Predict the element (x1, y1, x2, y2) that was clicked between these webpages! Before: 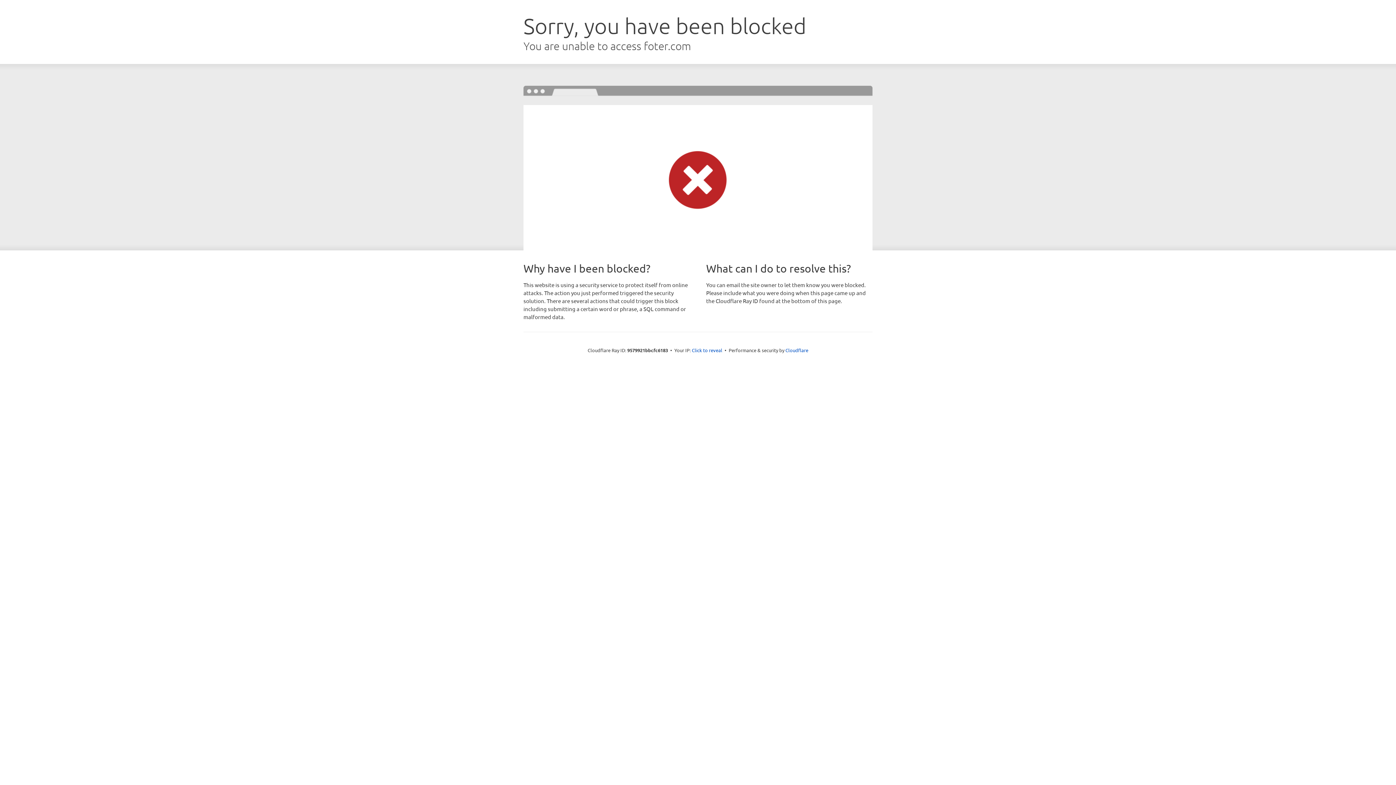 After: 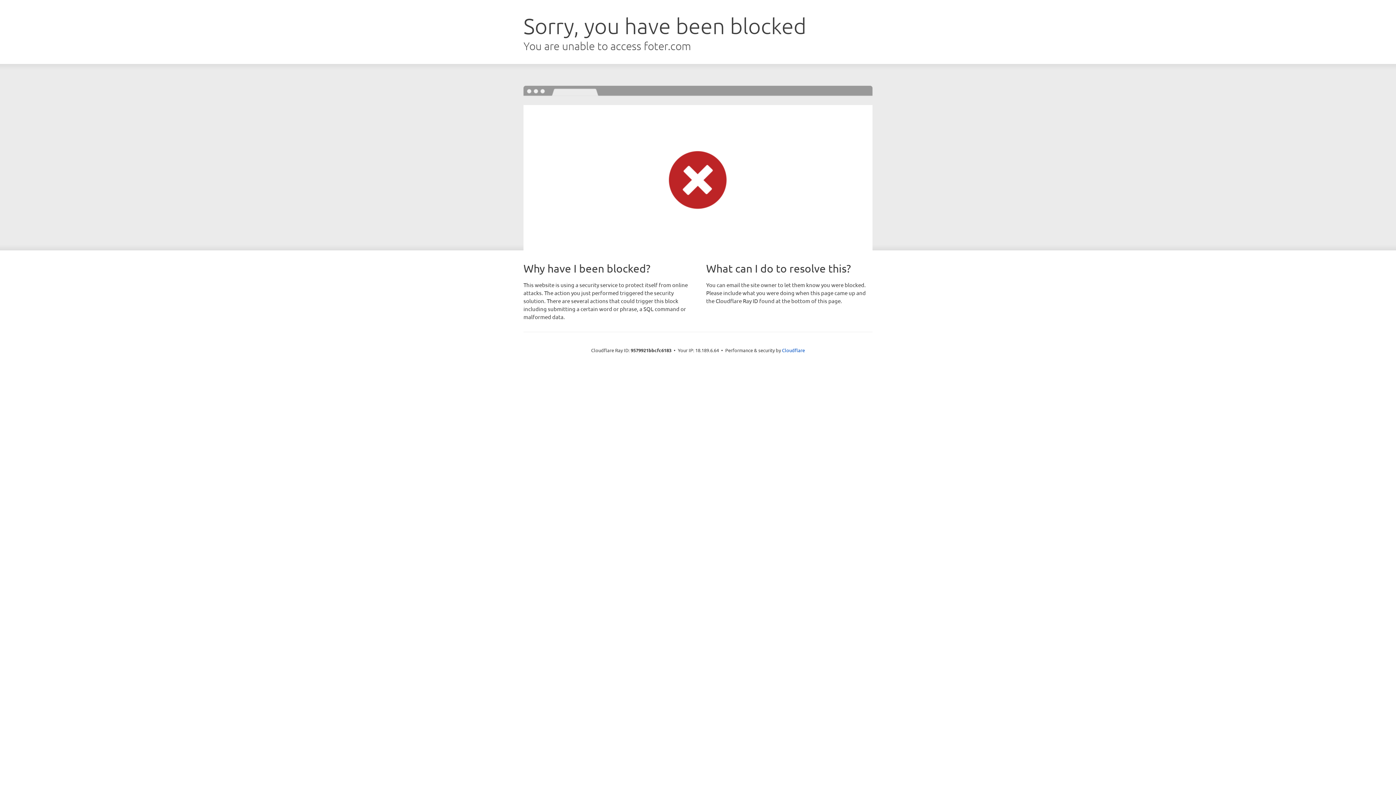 Action: bbox: (692, 346, 722, 353) label: Click to reveal